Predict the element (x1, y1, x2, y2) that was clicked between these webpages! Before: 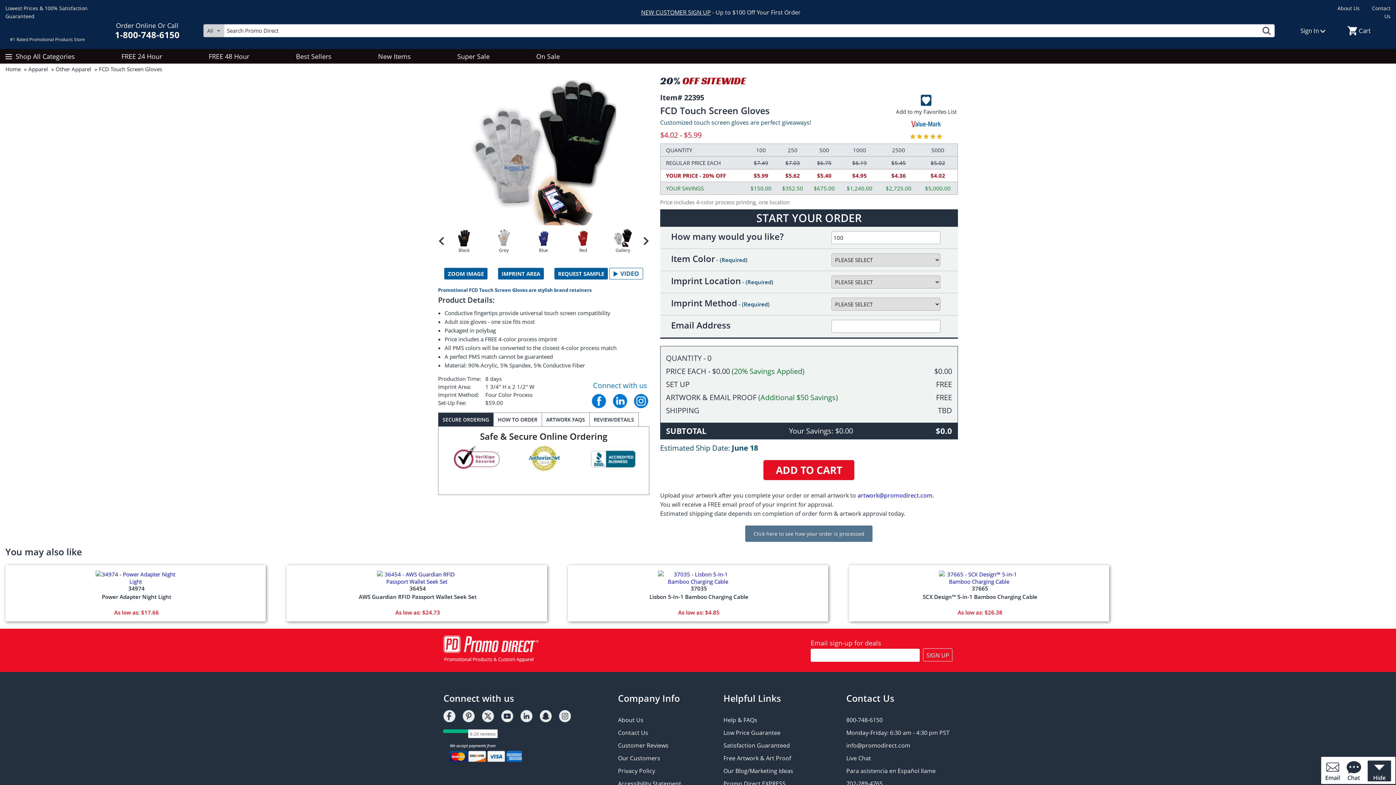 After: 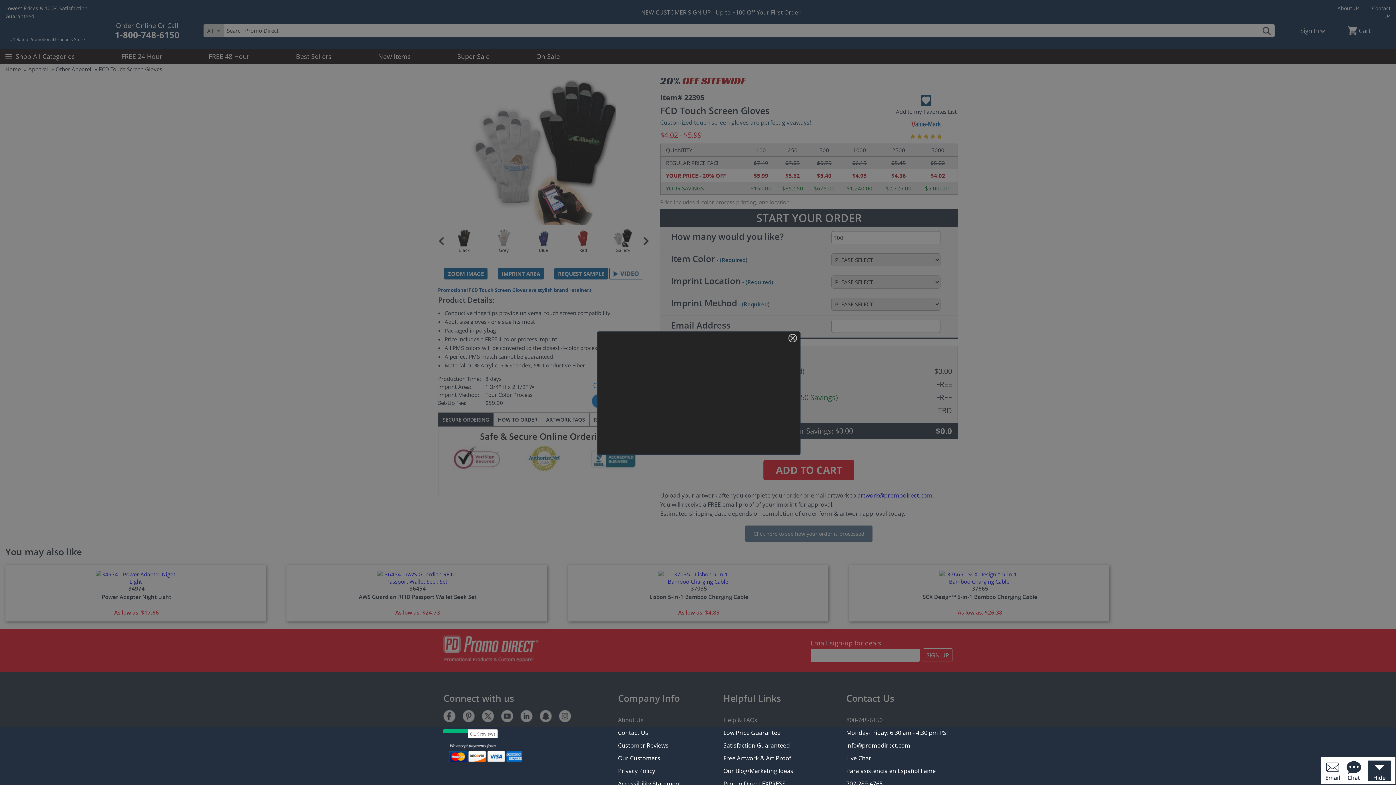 Action: bbox: (609, 268, 643, 279)